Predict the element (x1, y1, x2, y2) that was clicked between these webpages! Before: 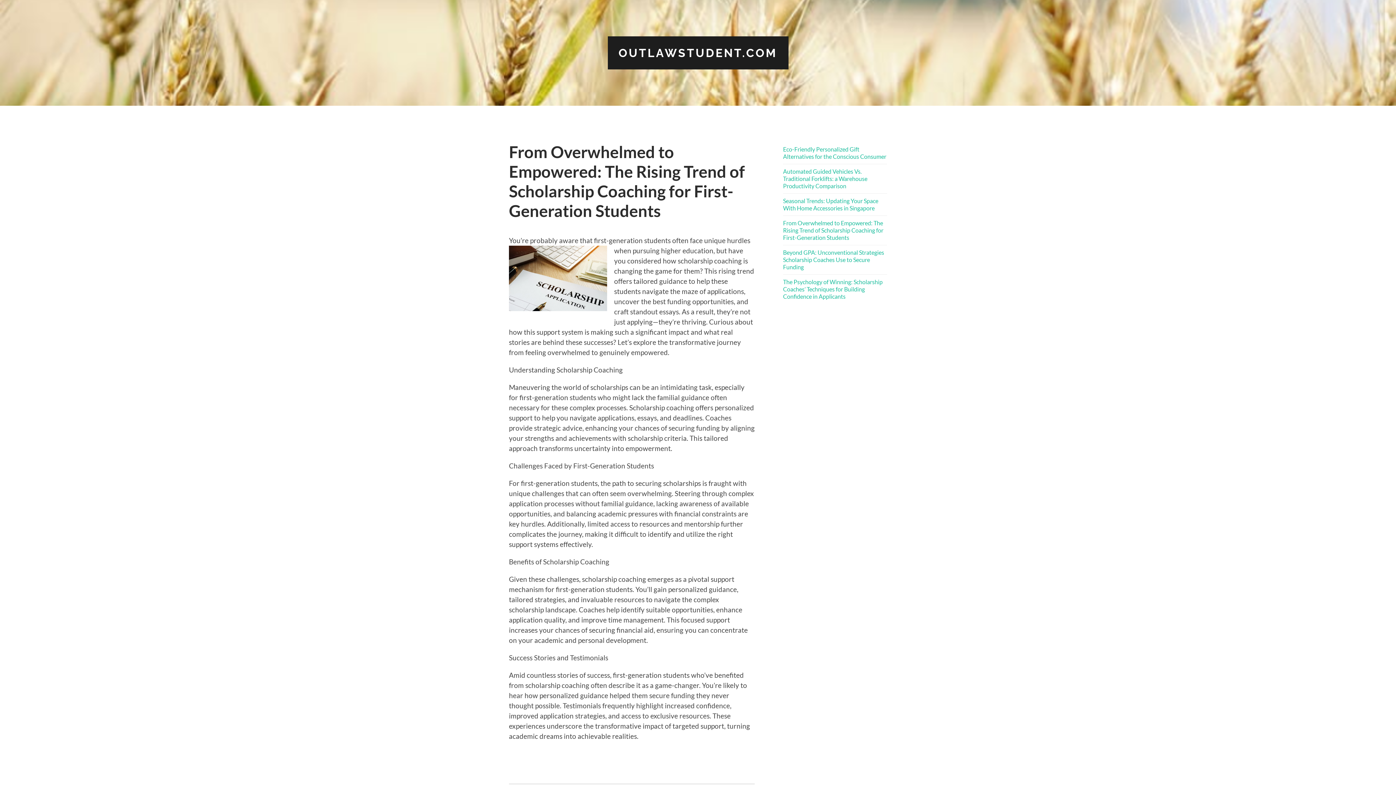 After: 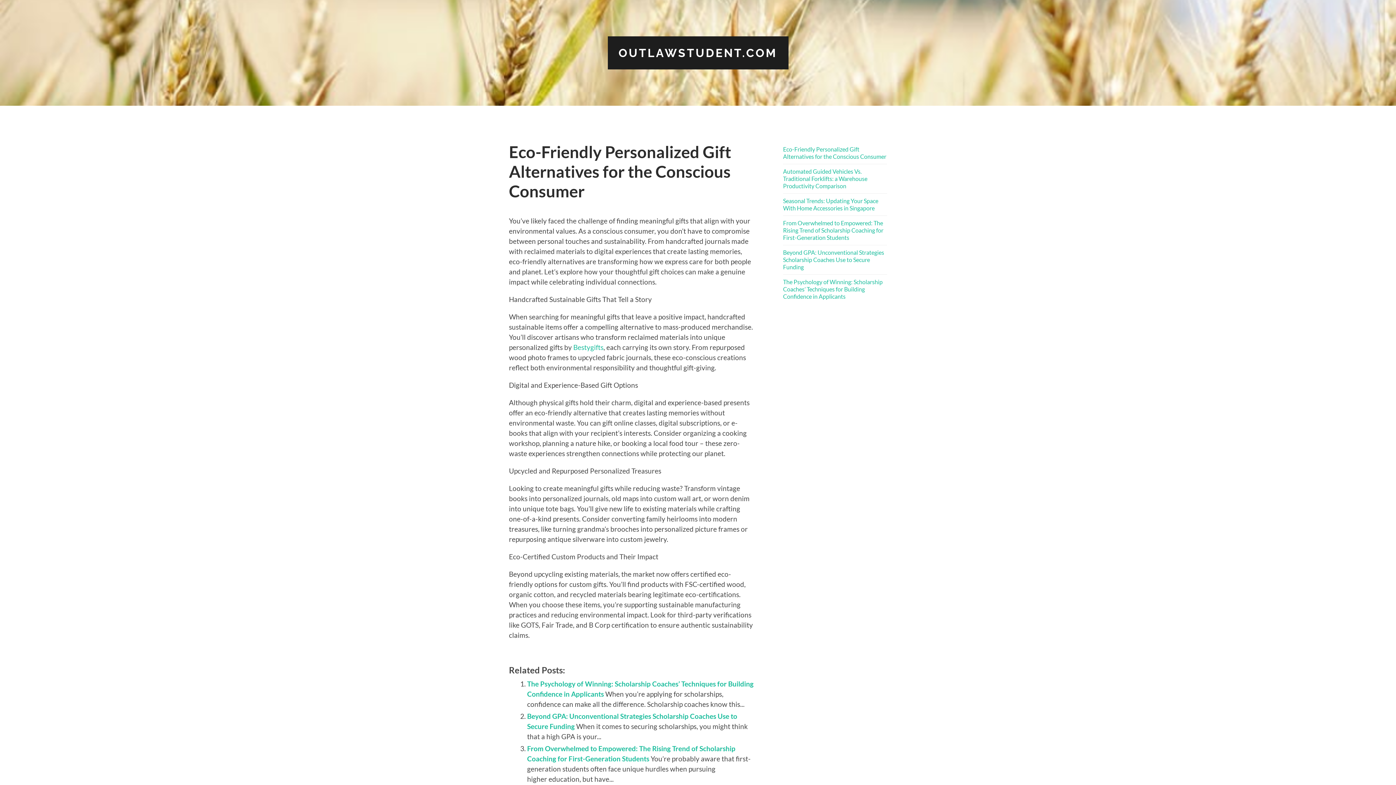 Action: label: Eco-Friendly Personalized Gift Alternatives for the Conscious Consumer bbox: (783, 145, 887, 160)